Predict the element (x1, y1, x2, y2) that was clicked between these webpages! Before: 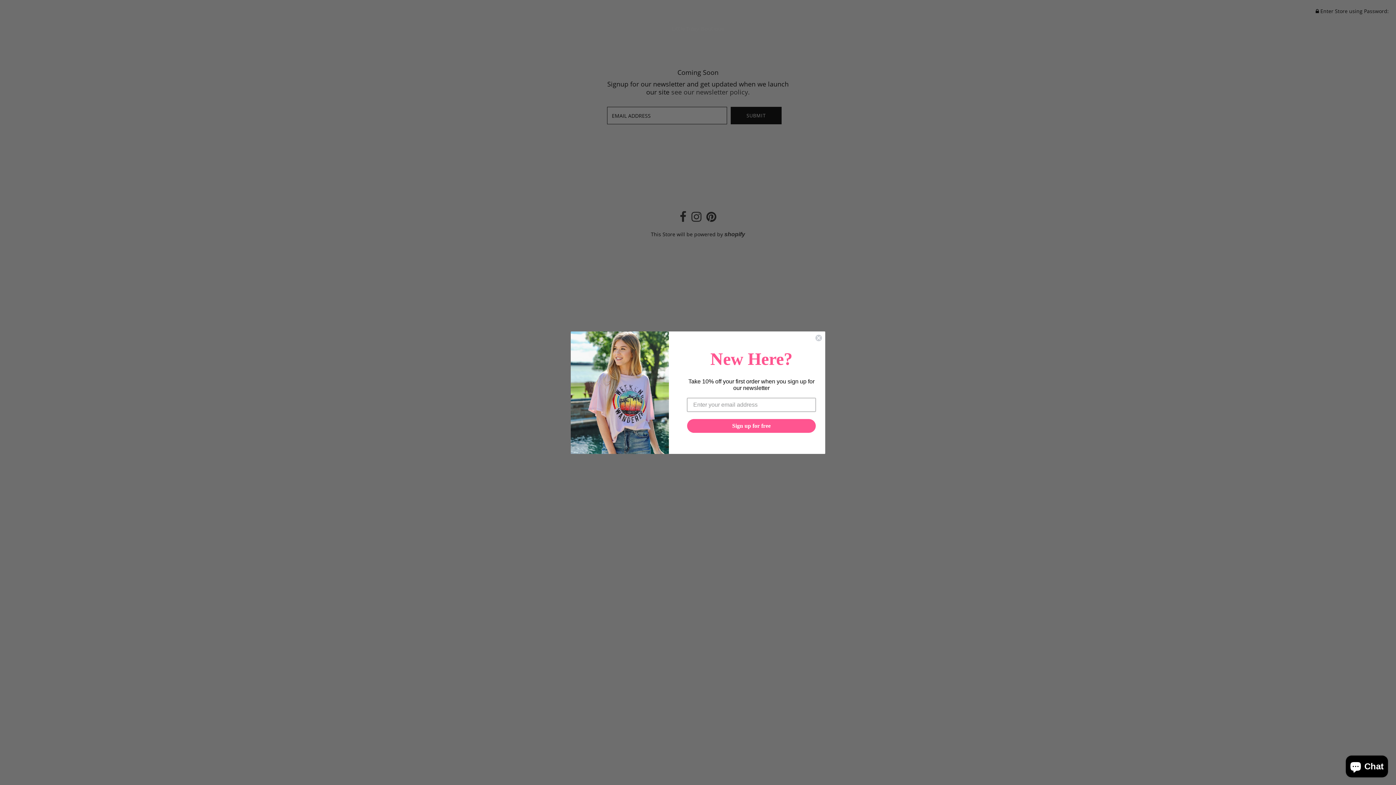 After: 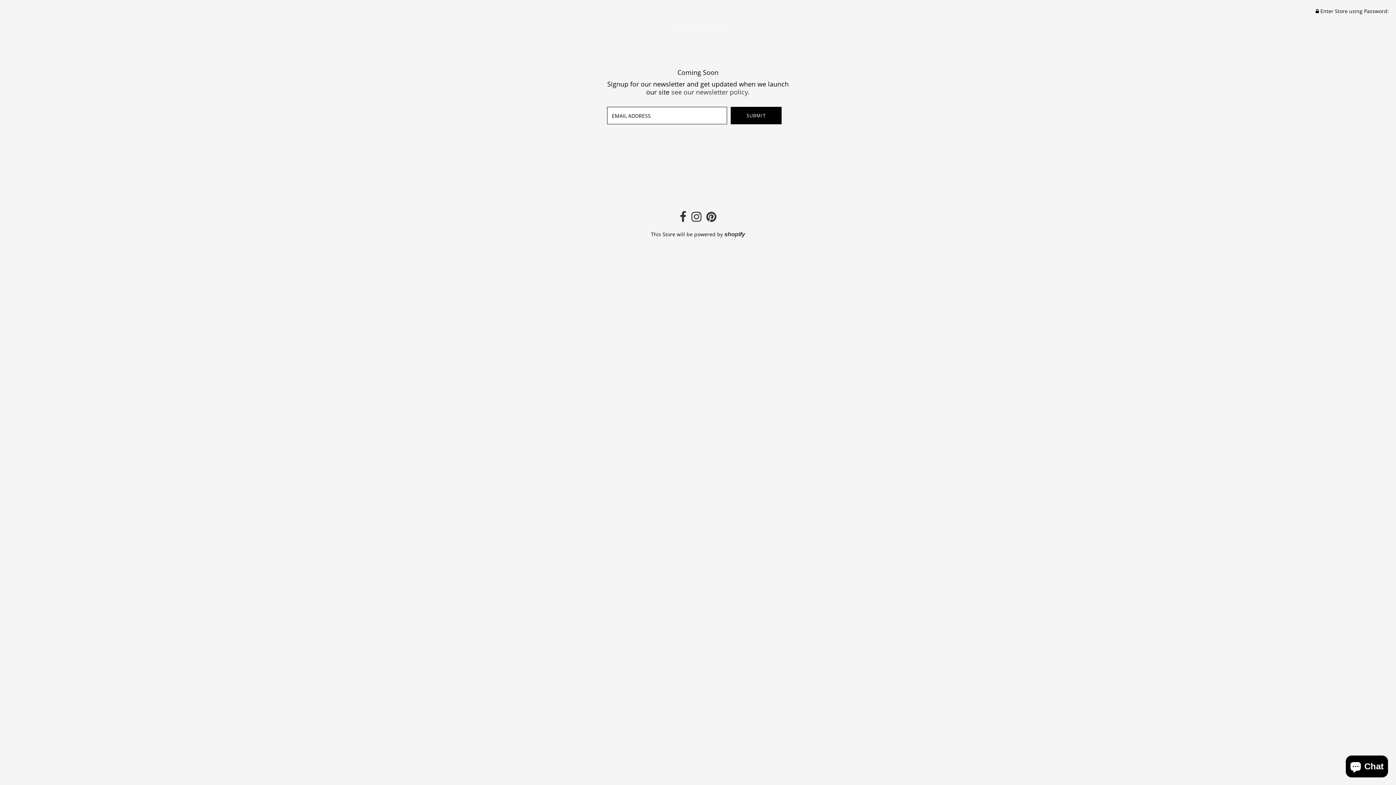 Action: bbox: (815, 334, 822, 341) label: Close dialog